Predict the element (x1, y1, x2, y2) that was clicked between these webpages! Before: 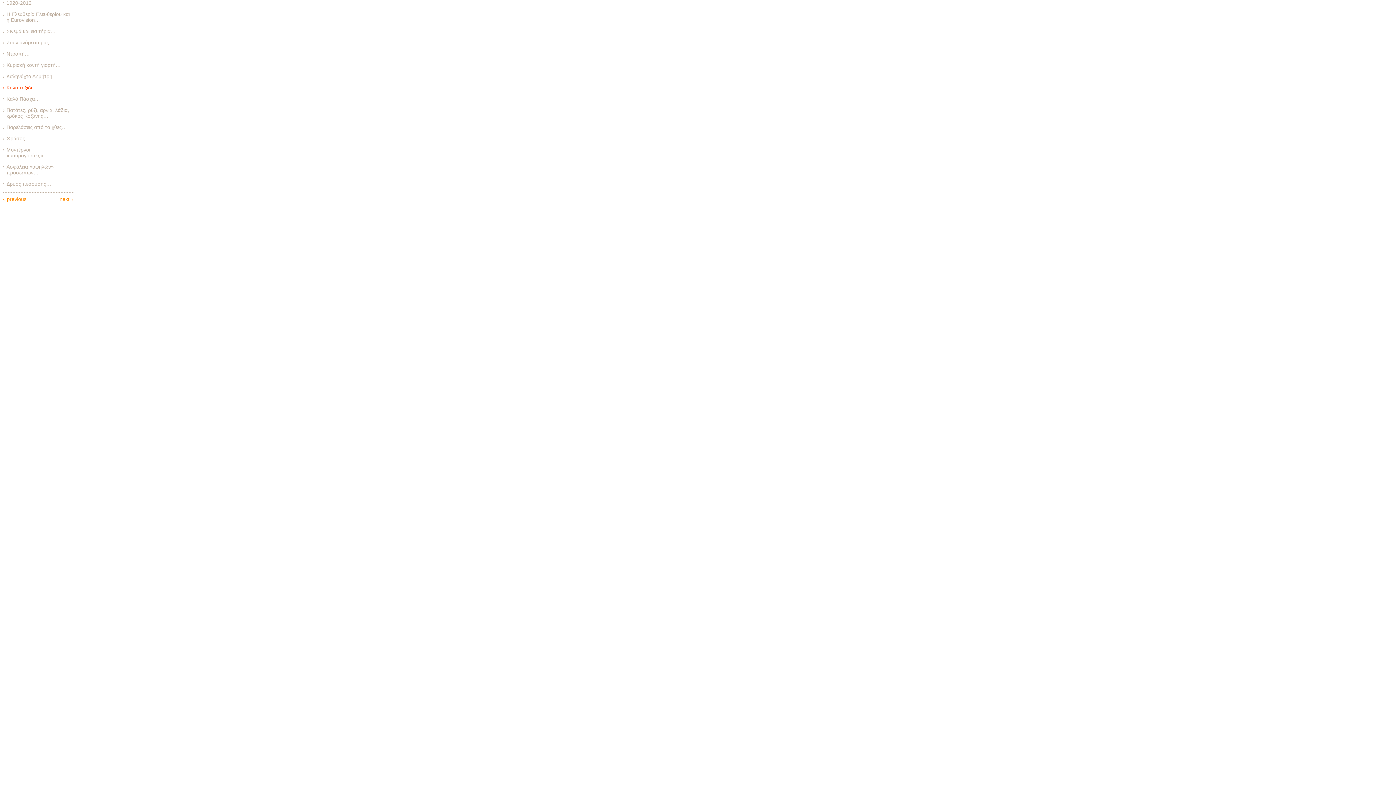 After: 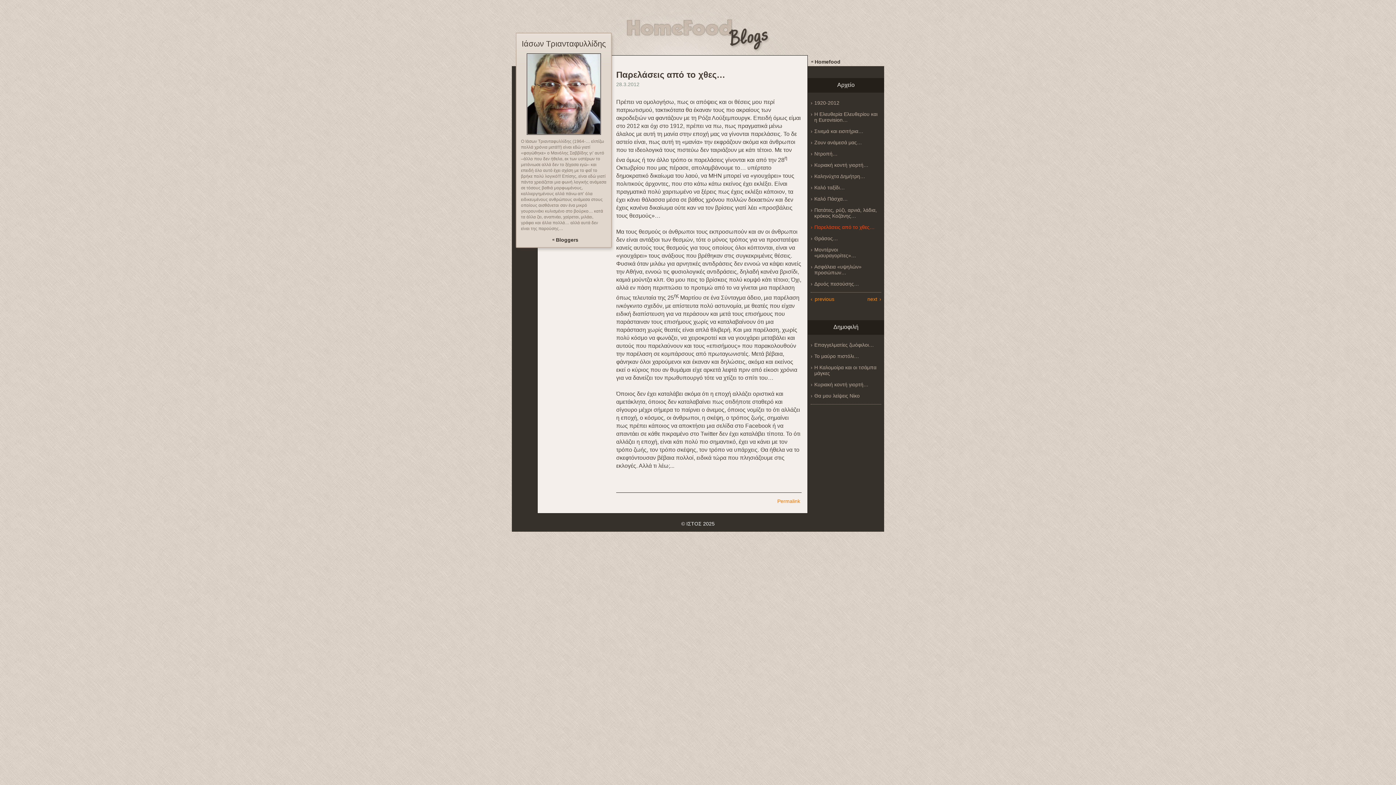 Action: bbox: (2, 124, 73, 135) label: › 
Παρελάσεις από το χθες…